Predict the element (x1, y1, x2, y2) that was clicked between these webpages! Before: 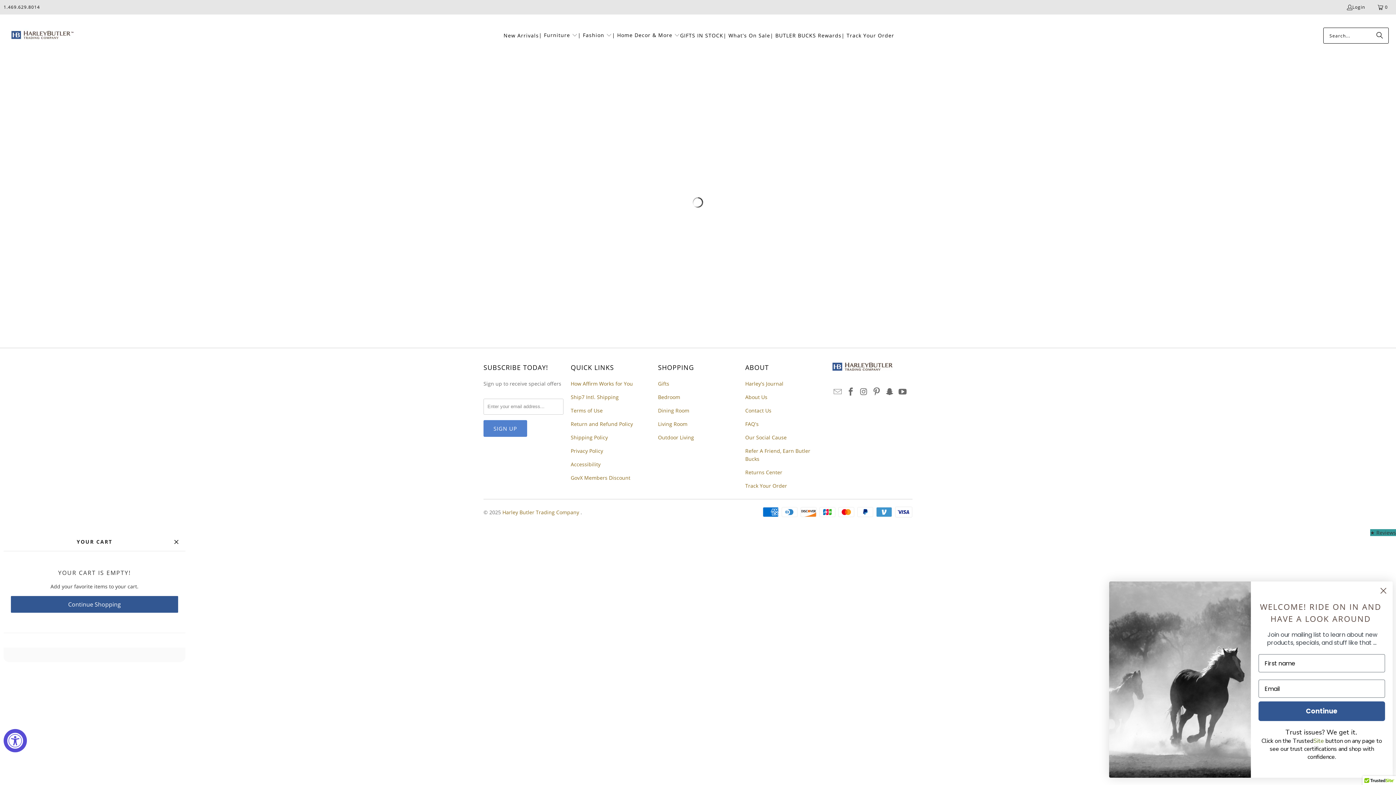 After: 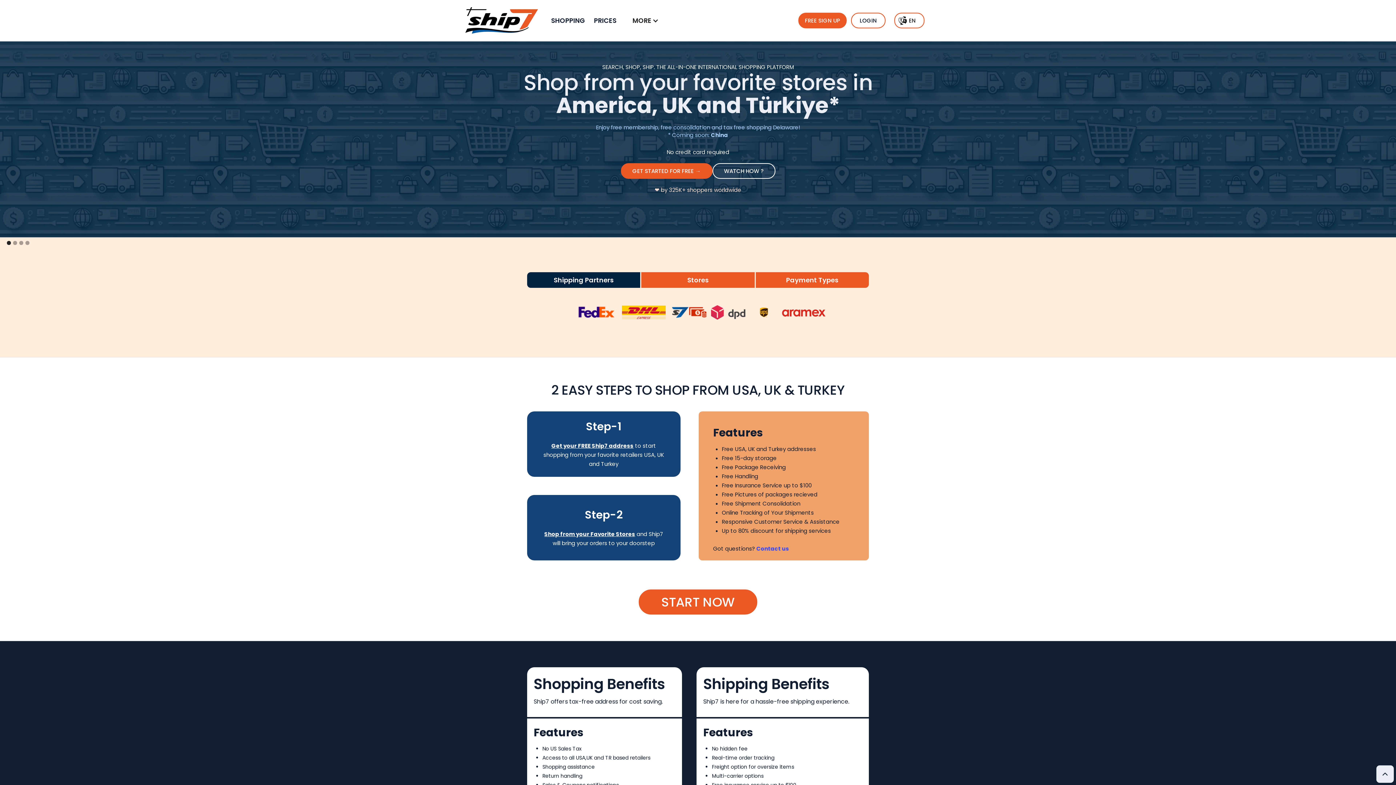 Action: label: Ship7 Intl. Shipping bbox: (570, 393, 618, 400)